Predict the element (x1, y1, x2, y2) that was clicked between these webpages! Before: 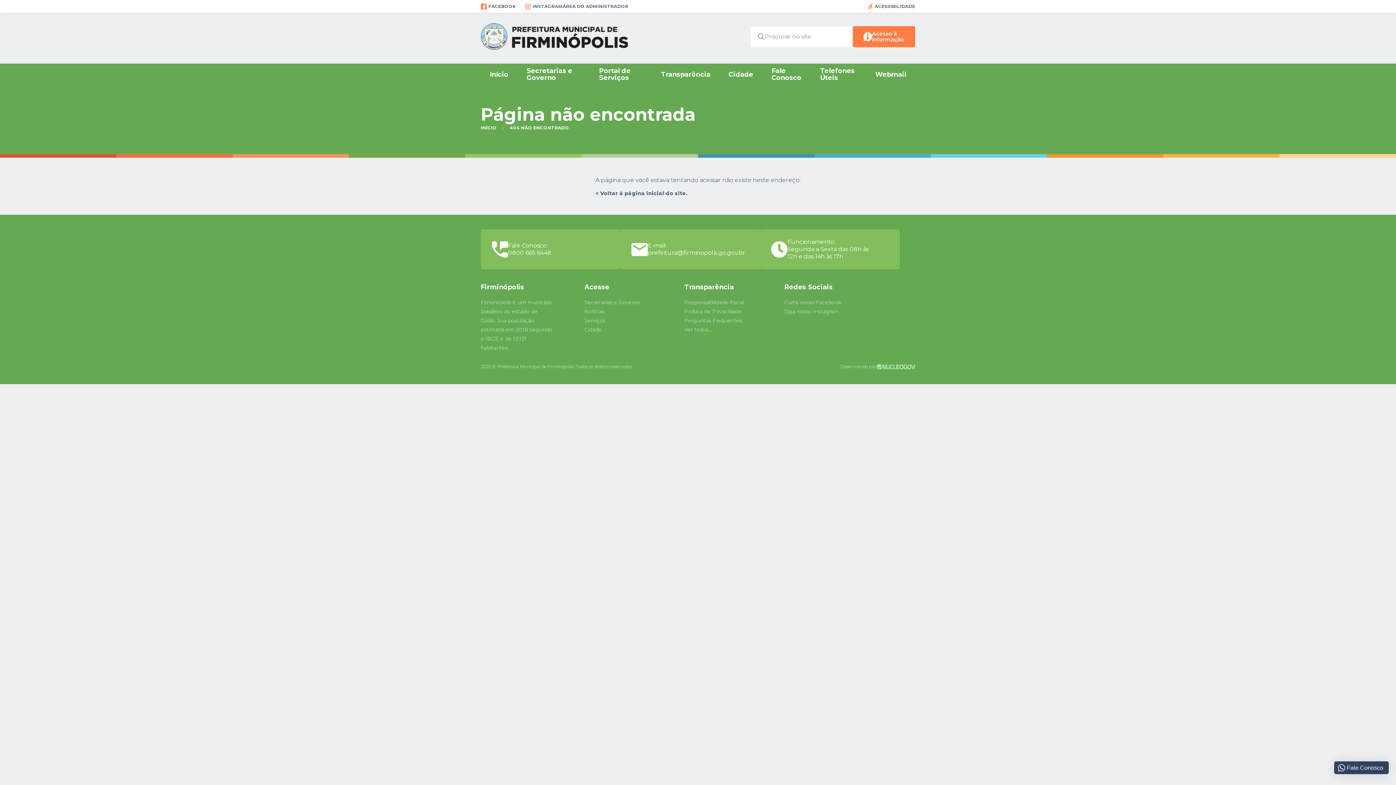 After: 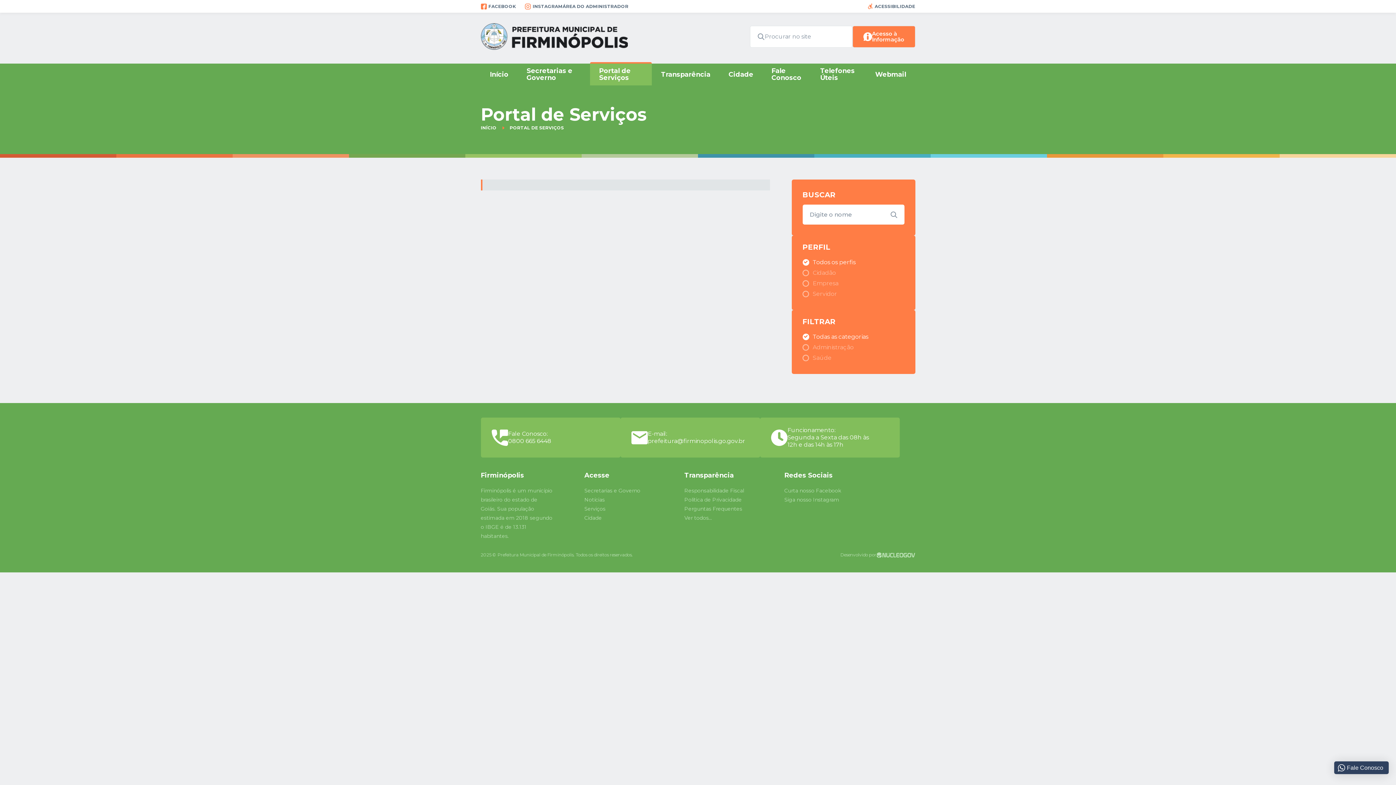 Action: label: Serviços bbox: (584, 317, 605, 324)